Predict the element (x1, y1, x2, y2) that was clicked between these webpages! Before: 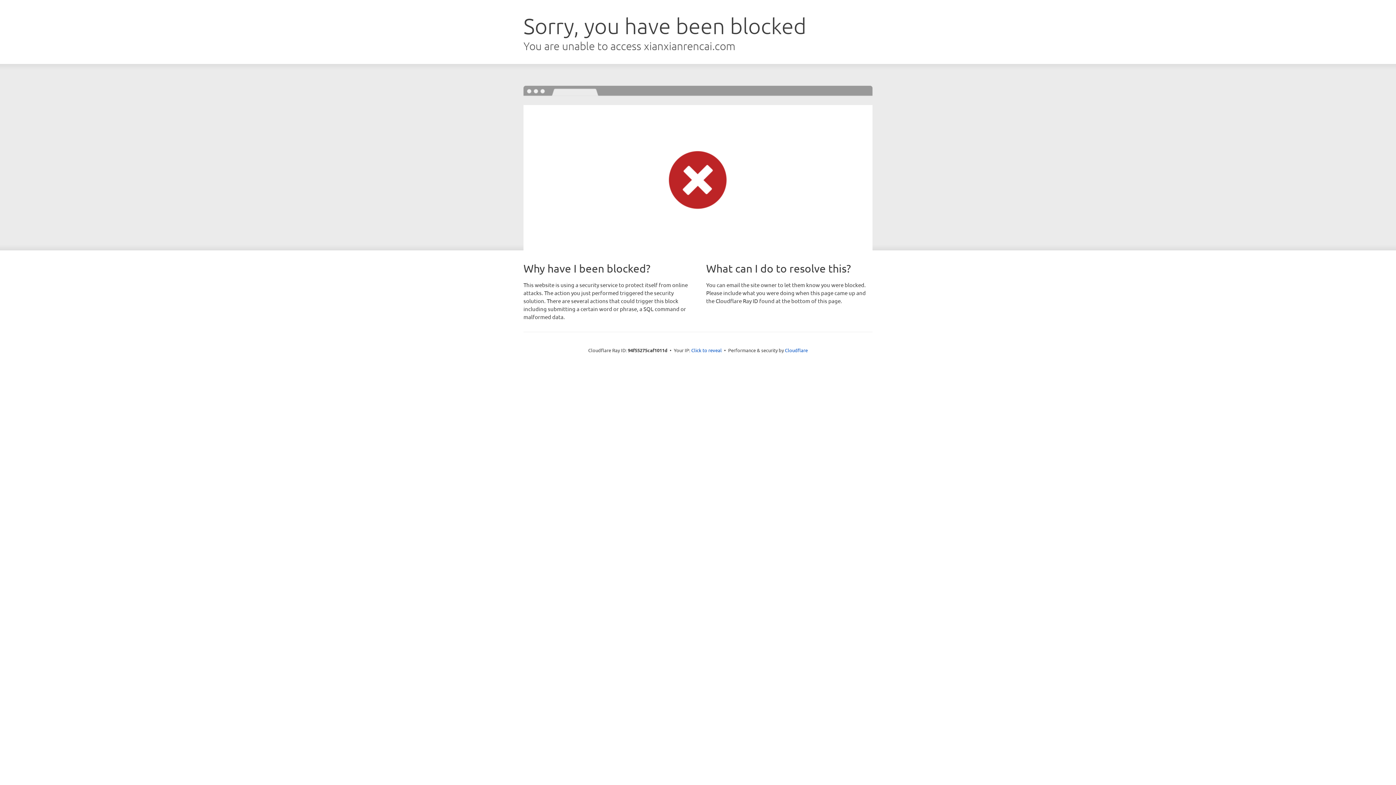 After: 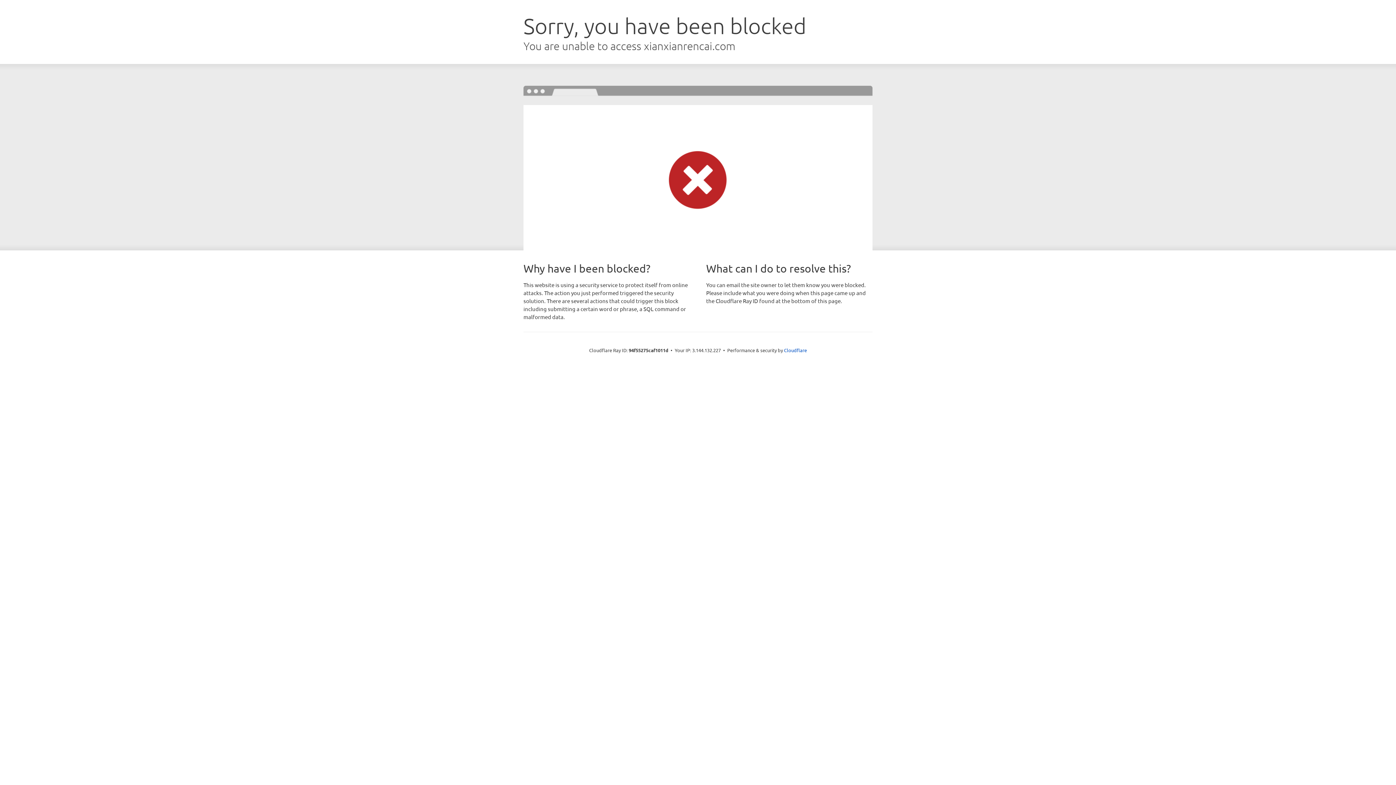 Action: bbox: (691, 346, 722, 353) label: Click to reveal